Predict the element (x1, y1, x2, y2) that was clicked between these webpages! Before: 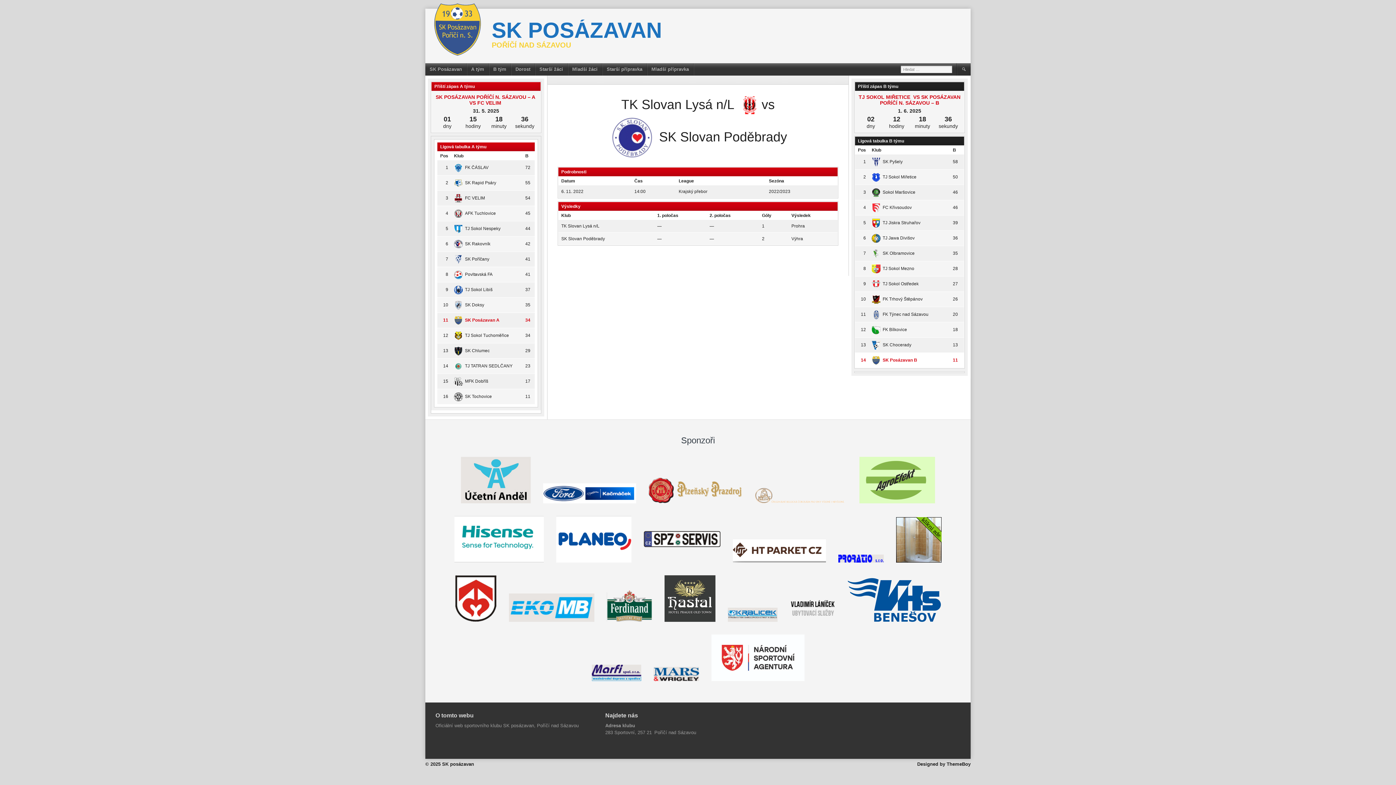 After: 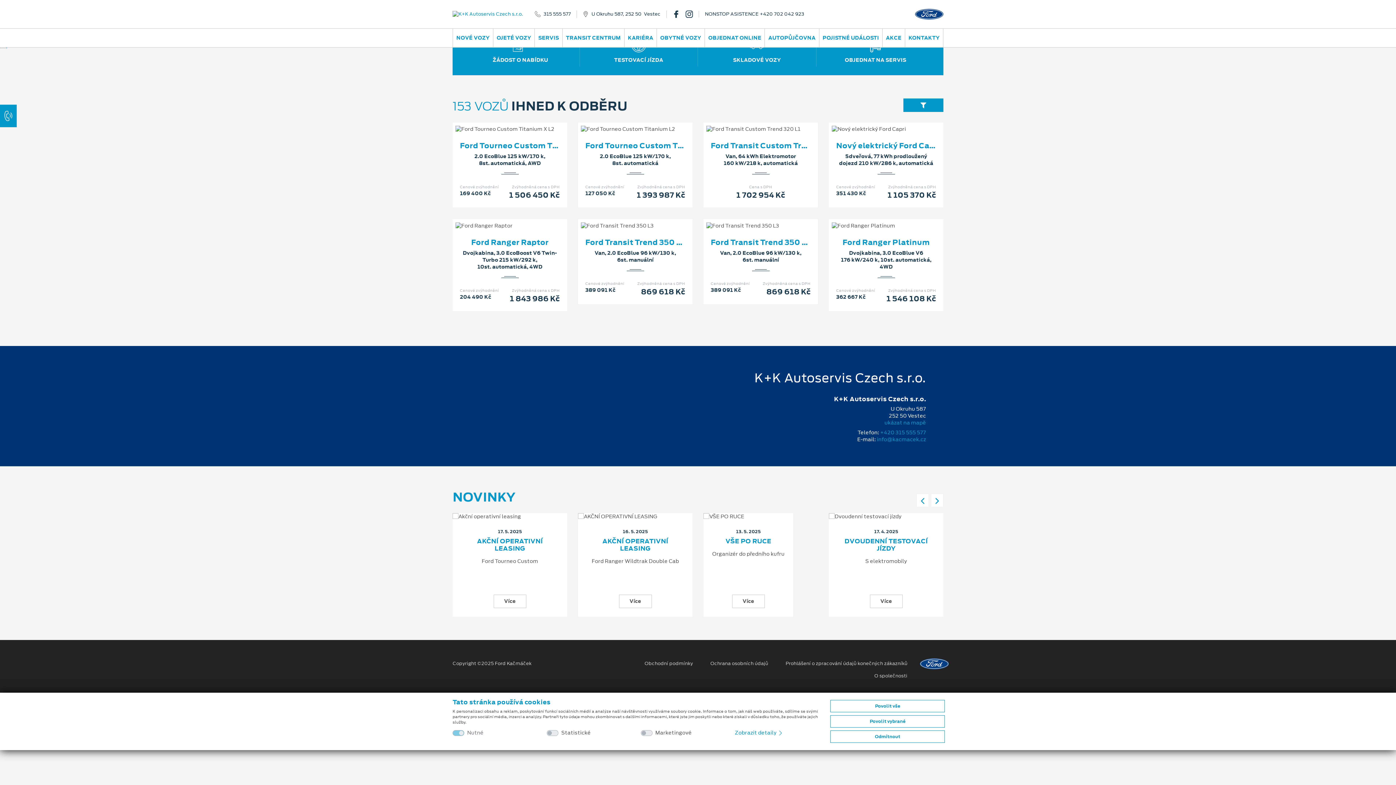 Action: bbox: (543, 483, 636, 503)